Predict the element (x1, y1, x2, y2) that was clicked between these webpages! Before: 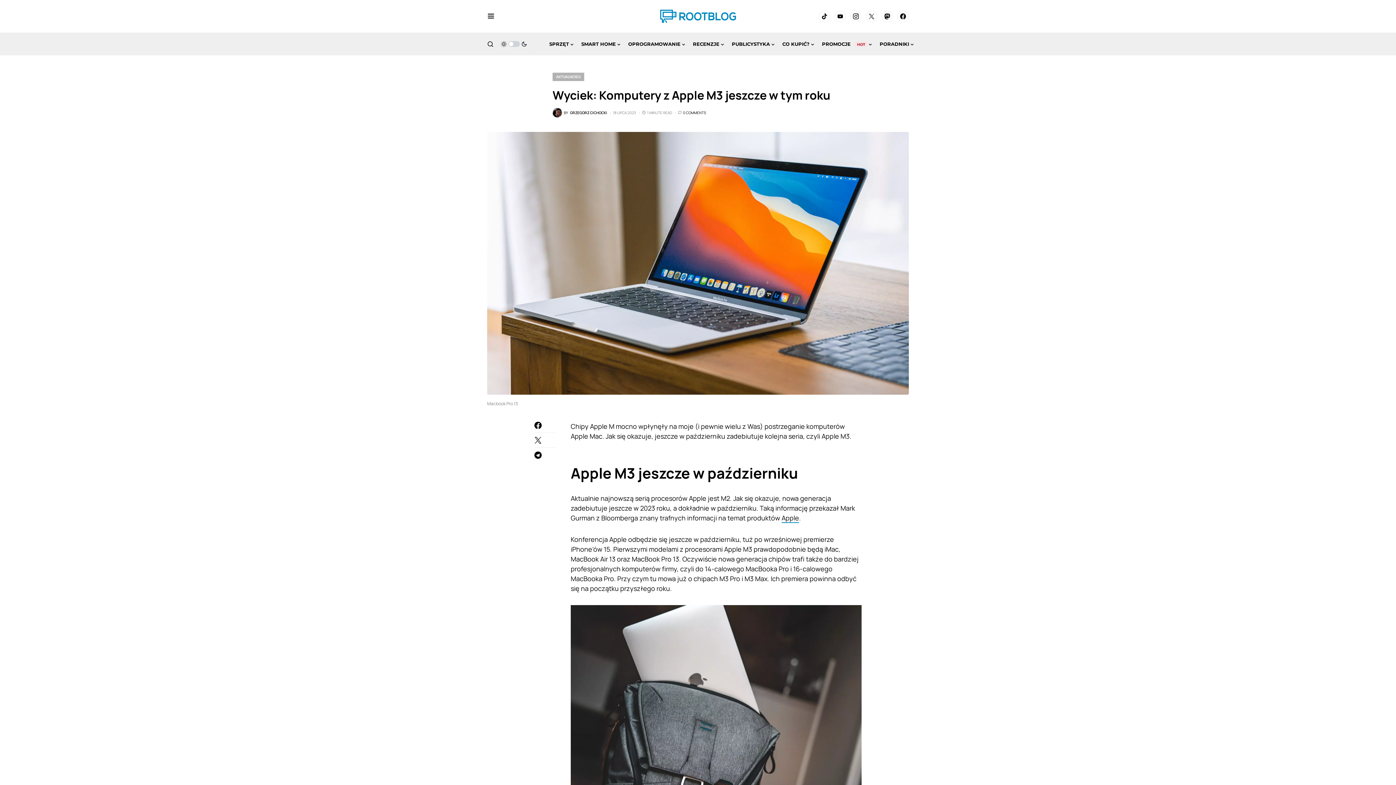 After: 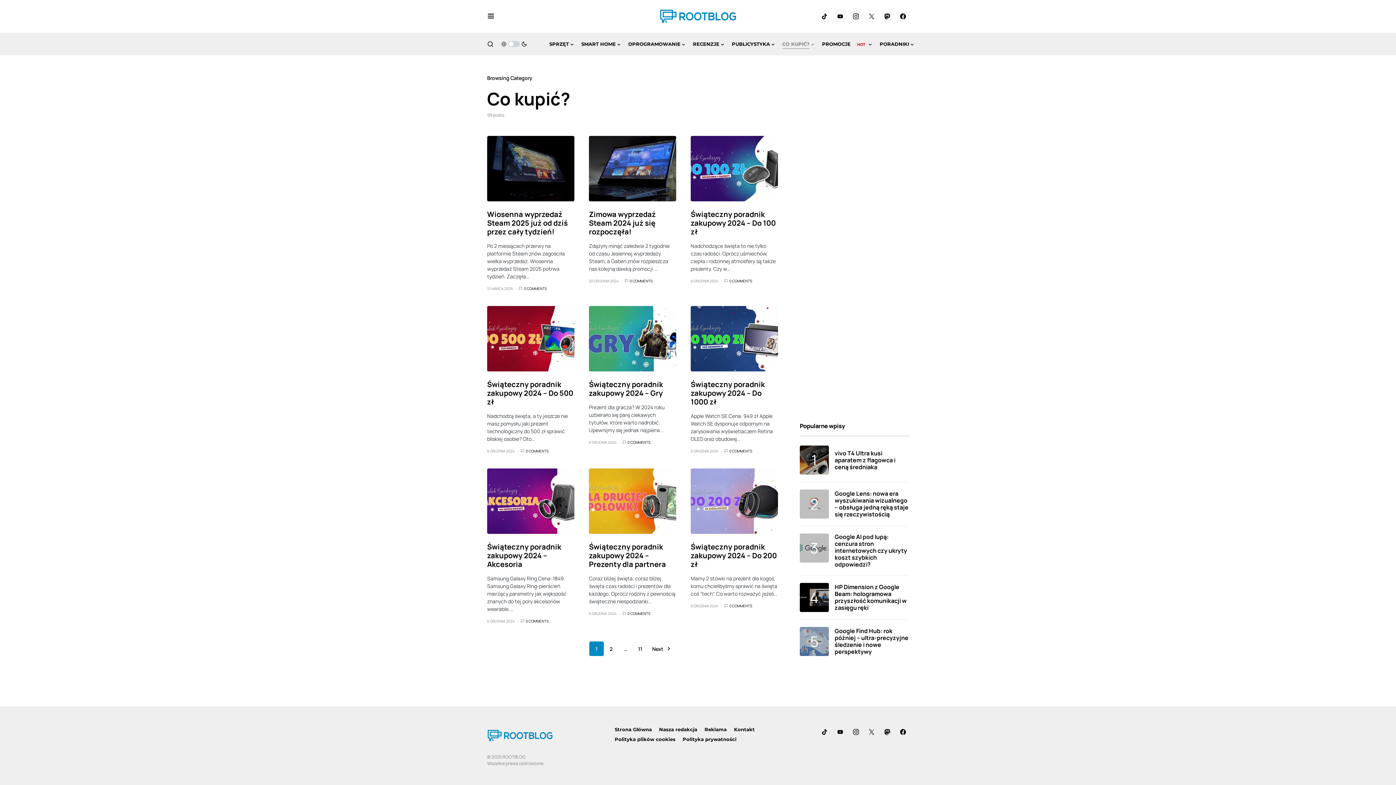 Action: label: CO KUPIĆ? bbox: (782, 33, 814, 54)